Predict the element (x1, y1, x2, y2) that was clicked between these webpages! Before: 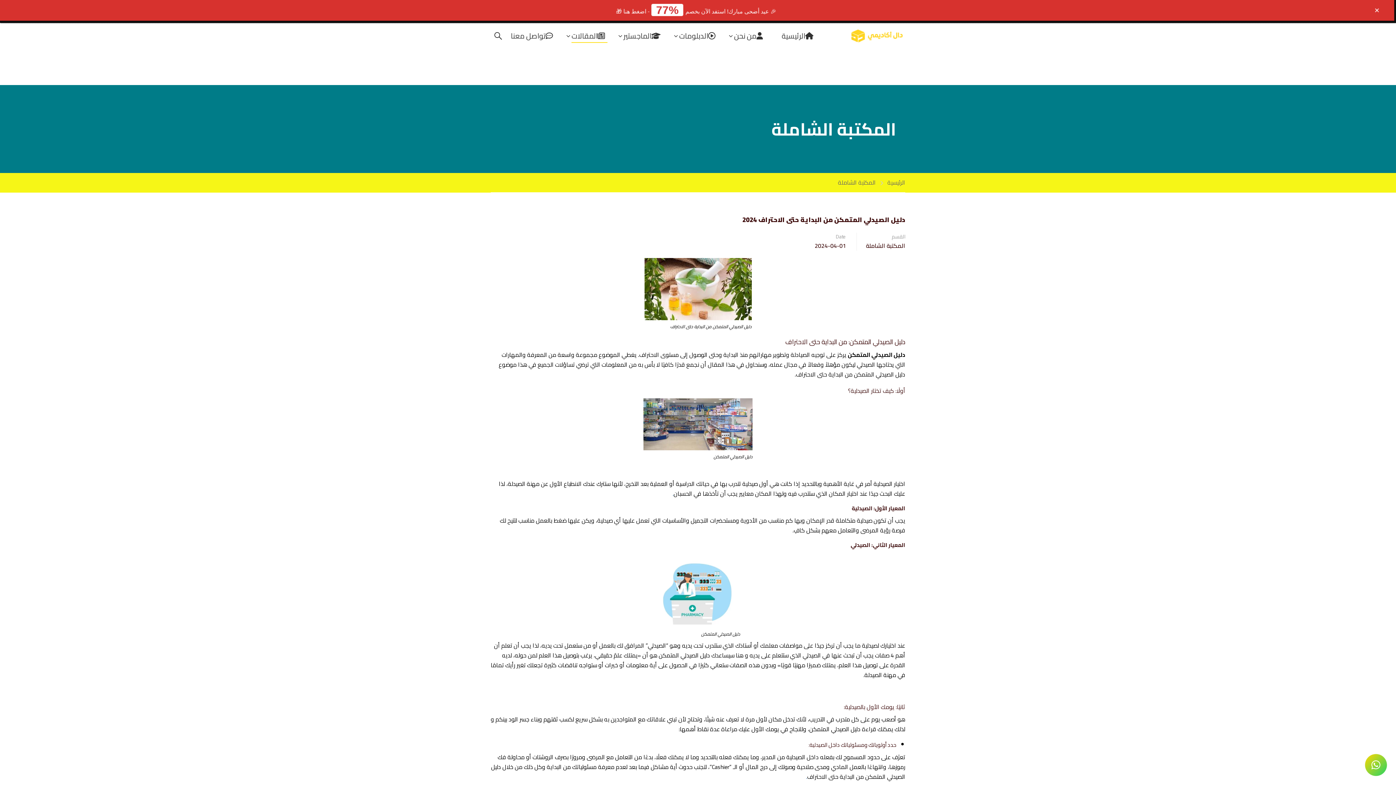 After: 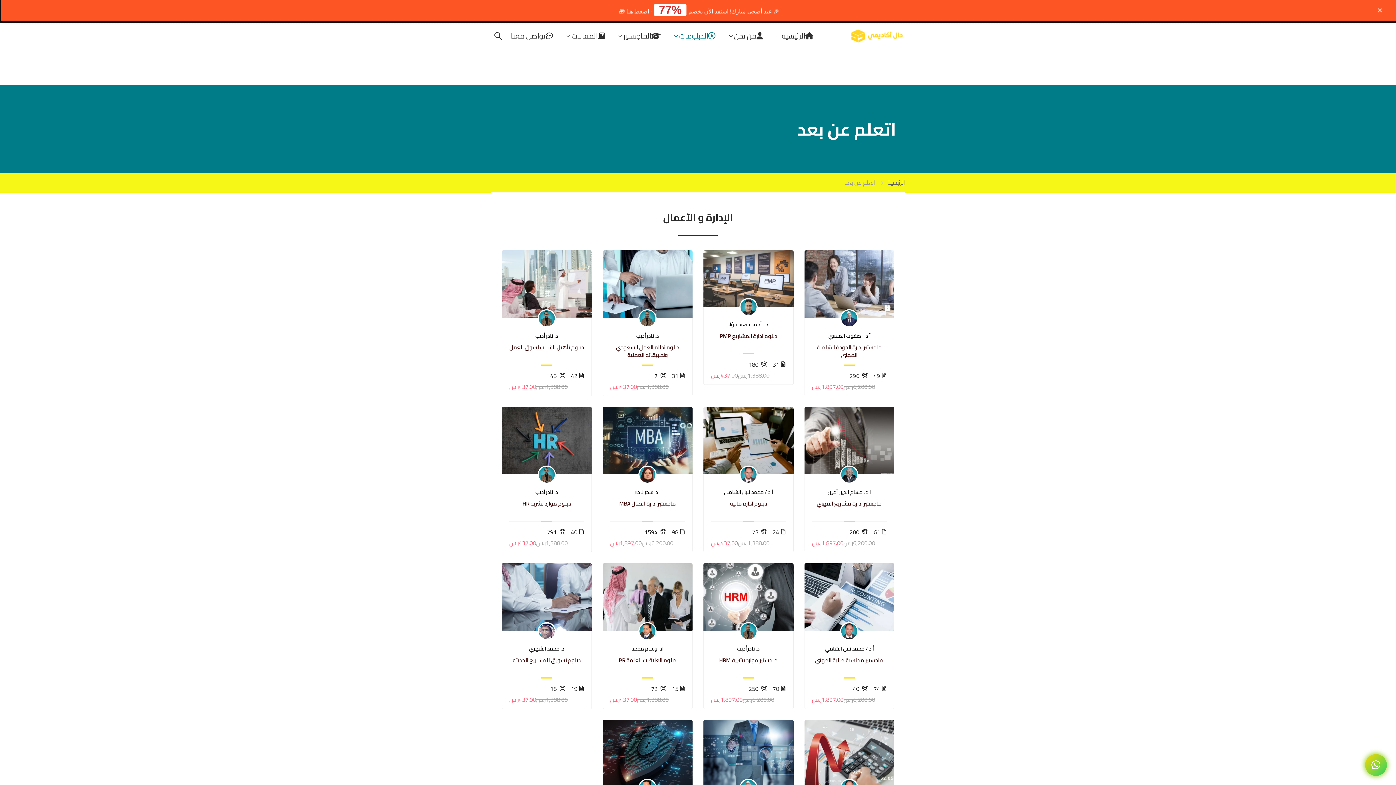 Action: bbox: (672, 25, 725, 46) label: الدبلومات